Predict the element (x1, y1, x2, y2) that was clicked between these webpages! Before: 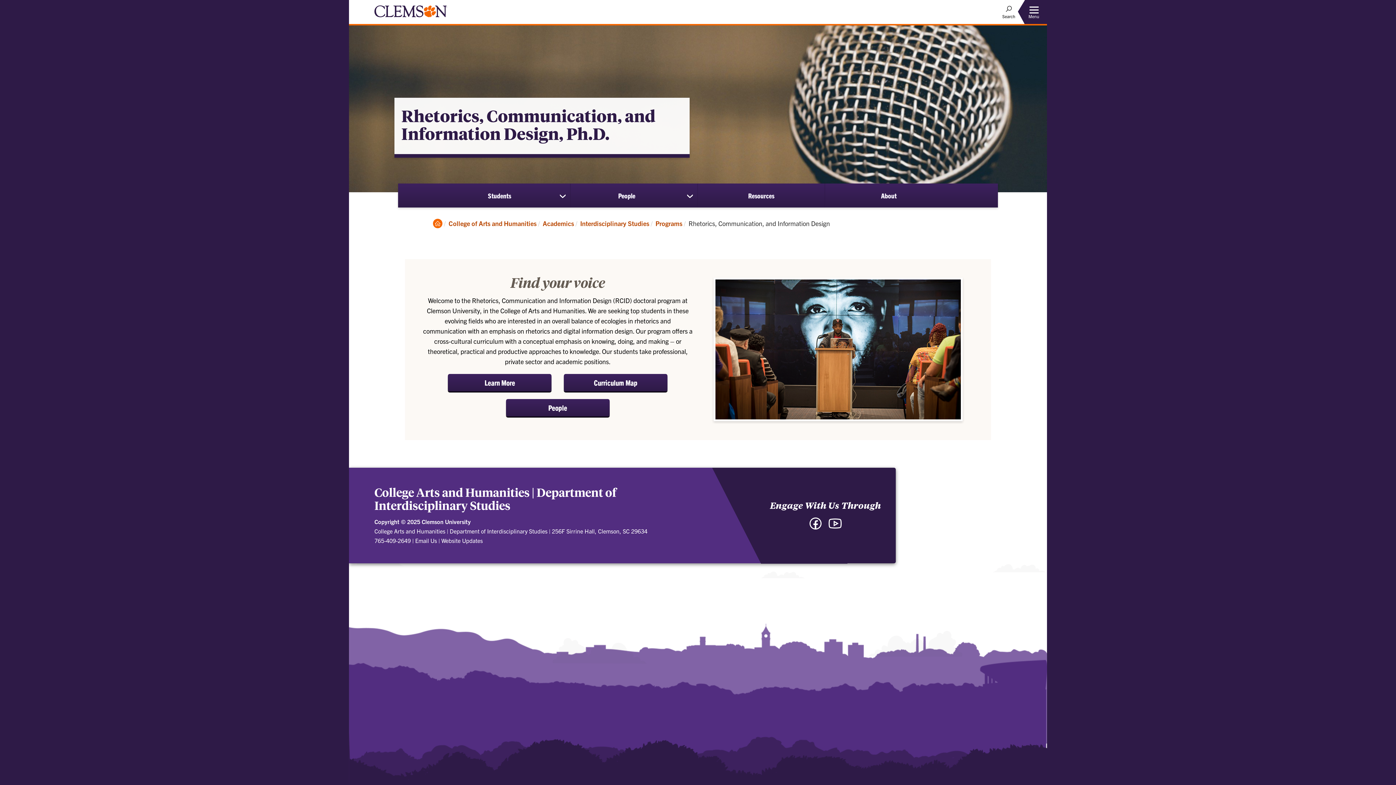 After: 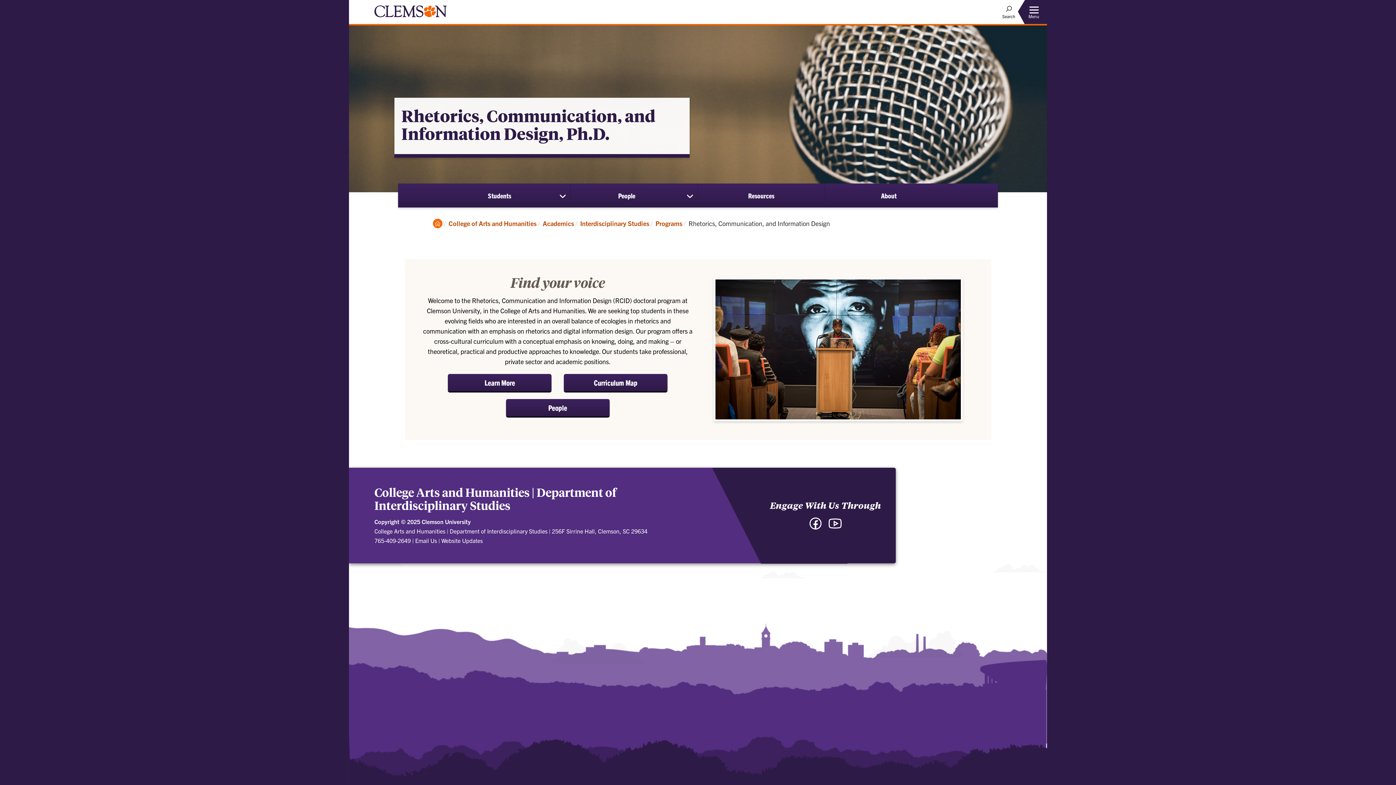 Action: label: YouTube bbox: (827, 524, 843, 530)